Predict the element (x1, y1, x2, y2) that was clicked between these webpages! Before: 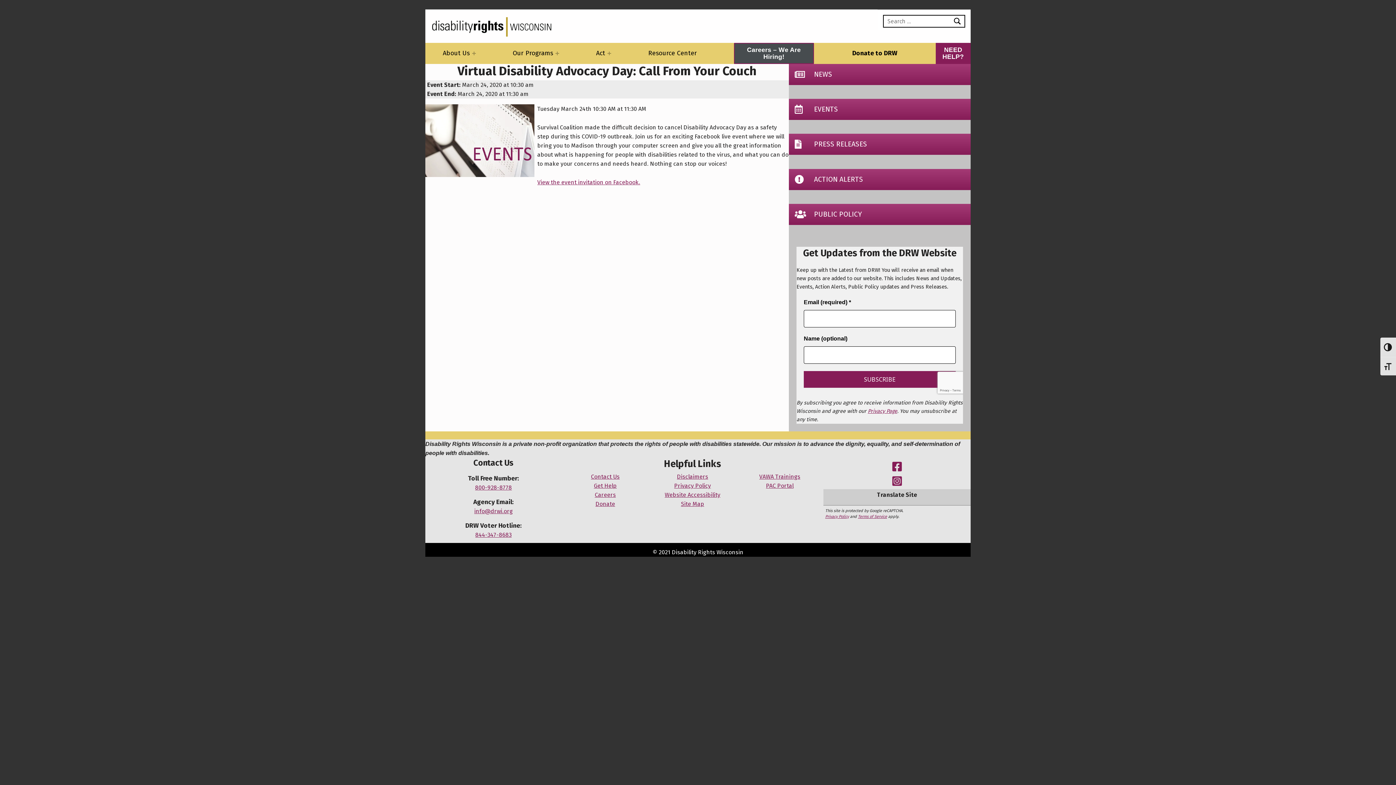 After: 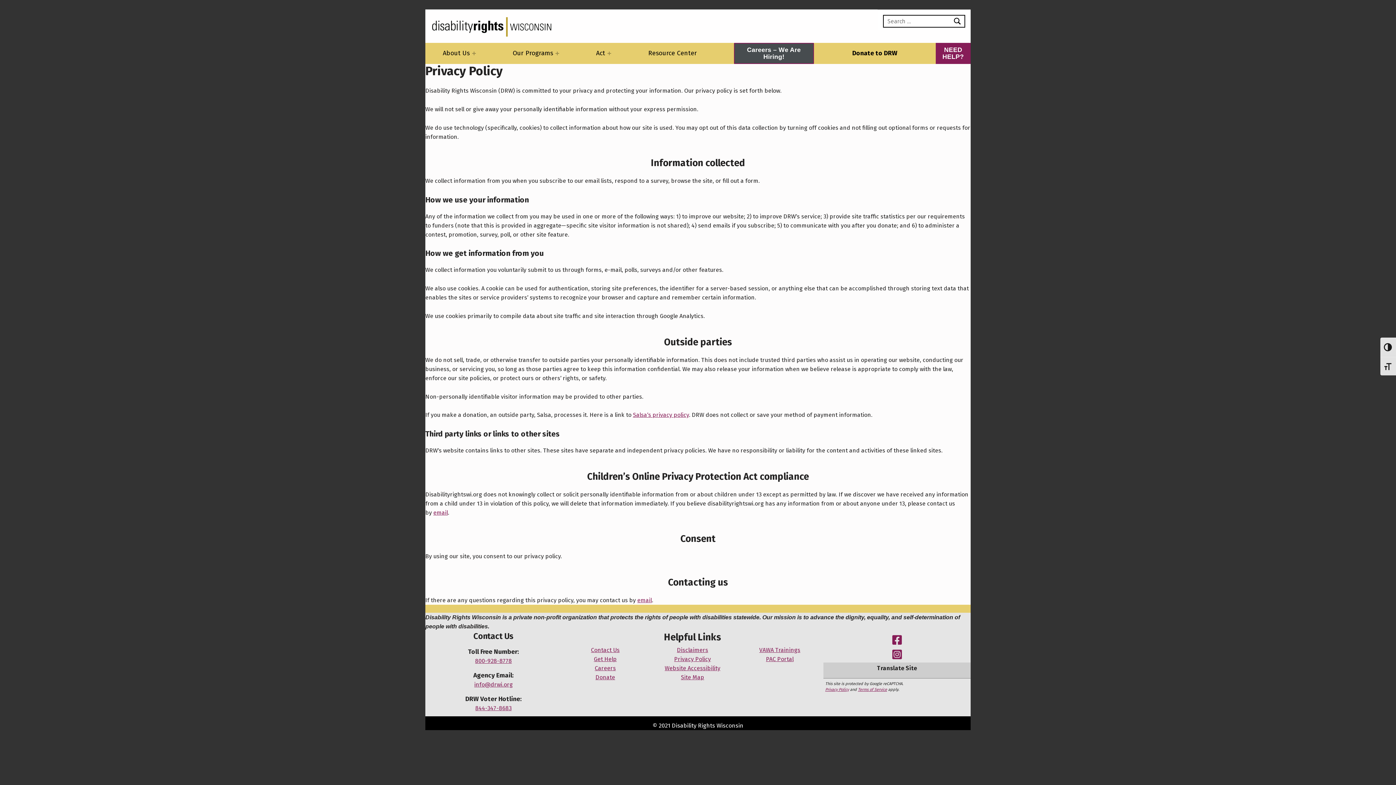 Action: bbox: (674, 482, 711, 489) label: Privacy Policy